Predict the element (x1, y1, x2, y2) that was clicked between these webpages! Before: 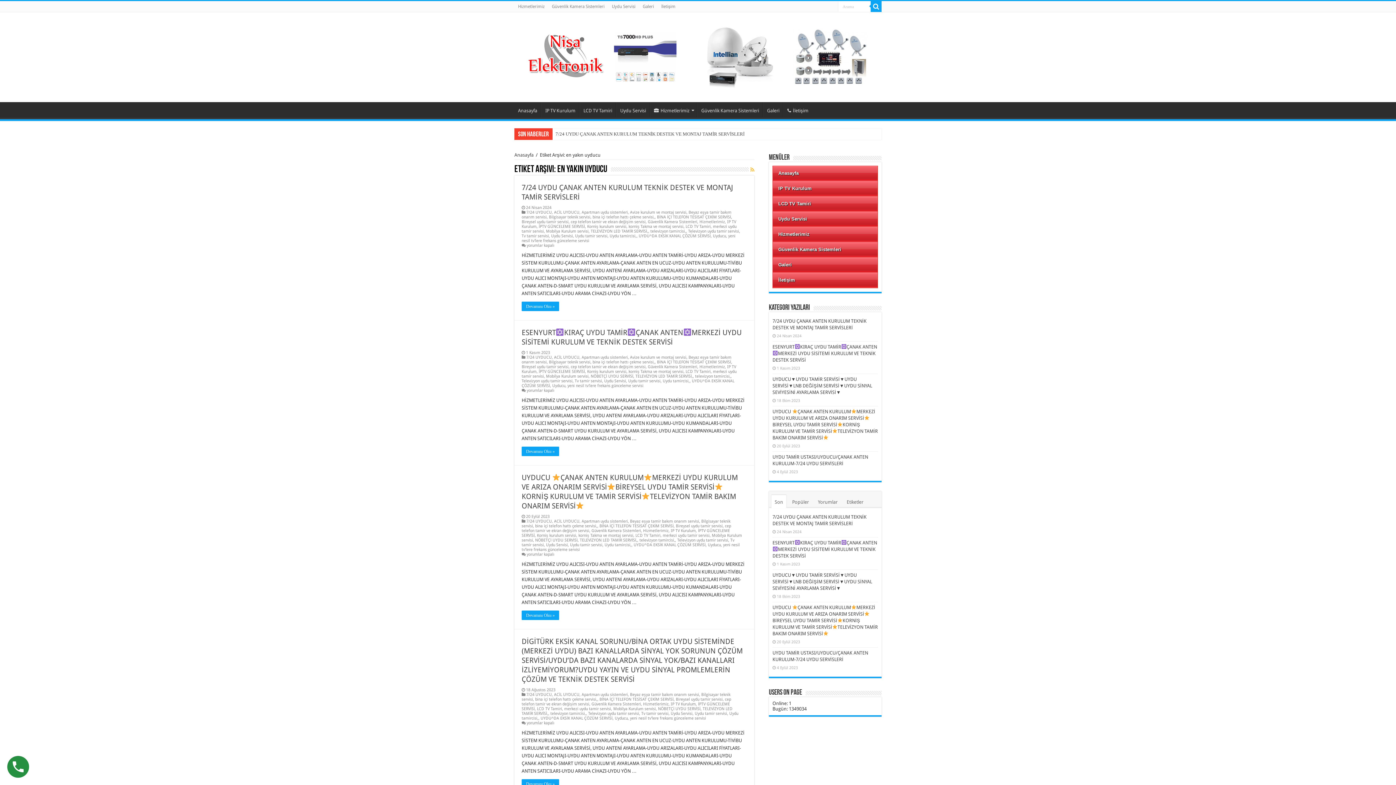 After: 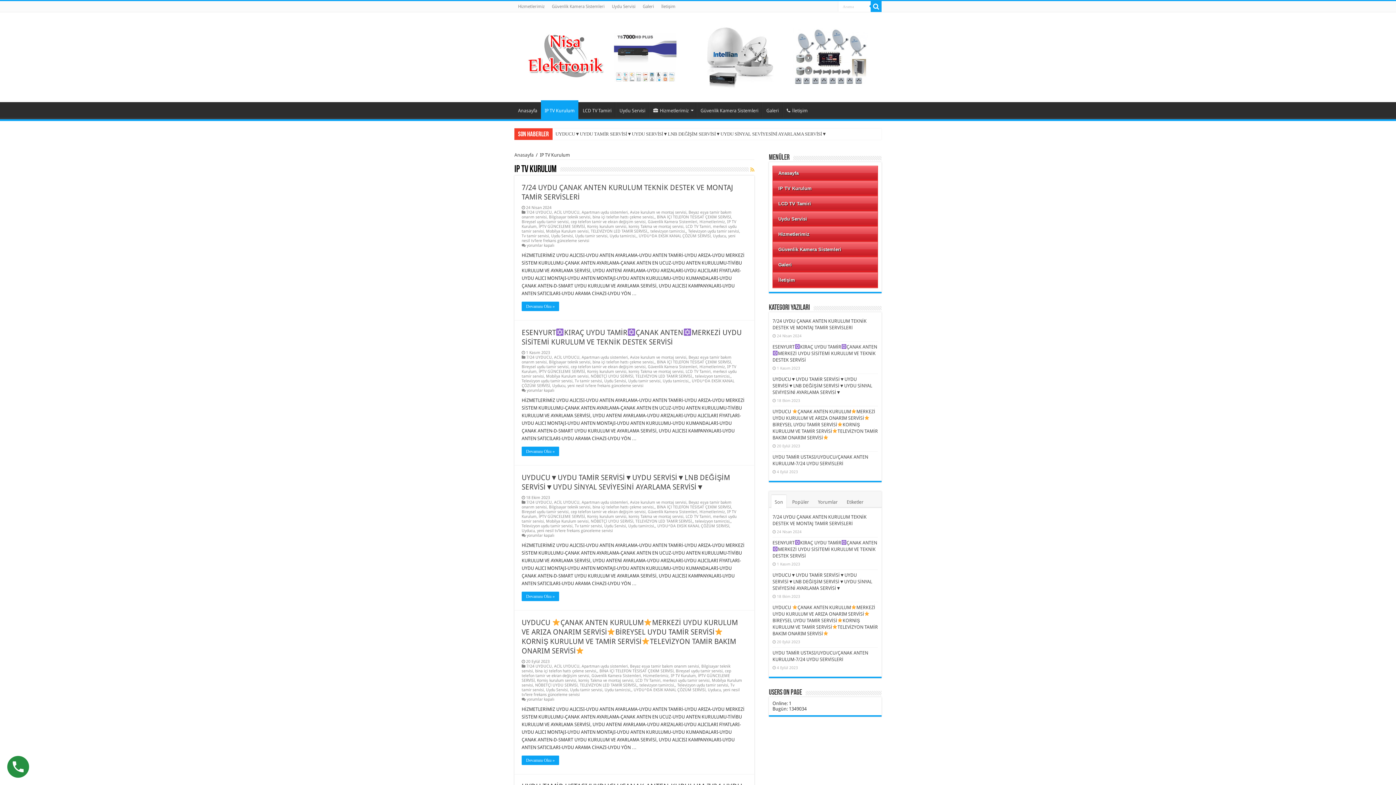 Action: label: IP TV Kurulum bbox: (670, 528, 696, 533)